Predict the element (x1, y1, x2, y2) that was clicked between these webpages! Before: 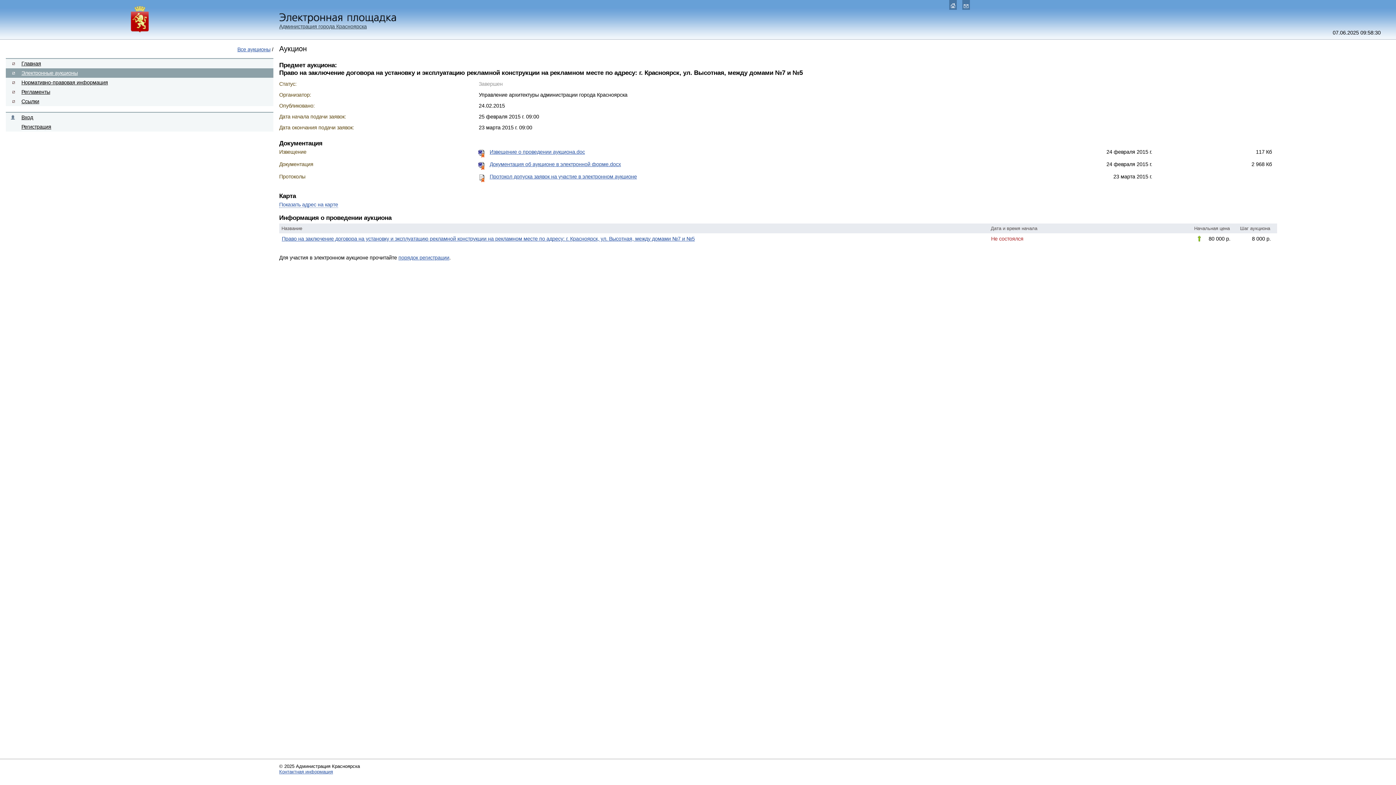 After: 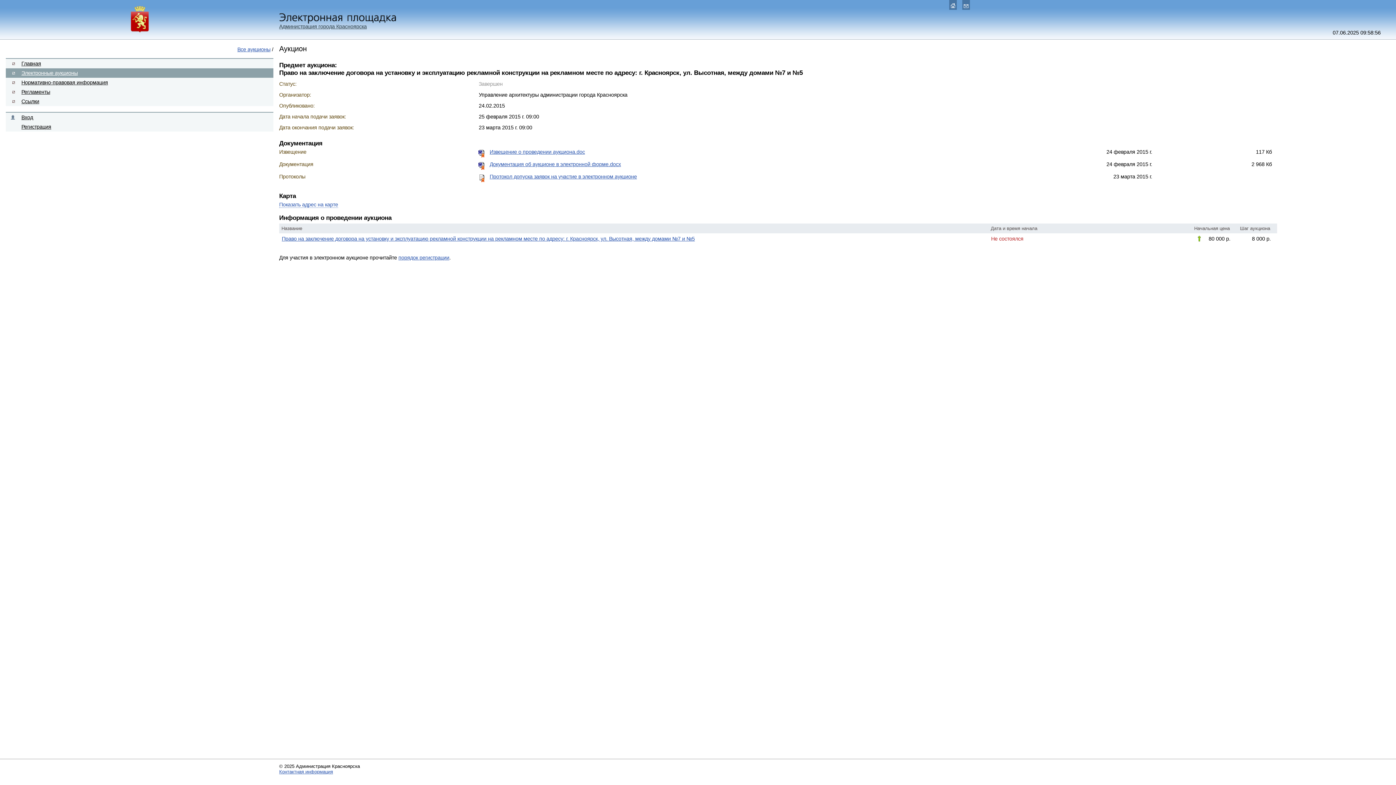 Action: bbox: (478, 165, 484, 170)